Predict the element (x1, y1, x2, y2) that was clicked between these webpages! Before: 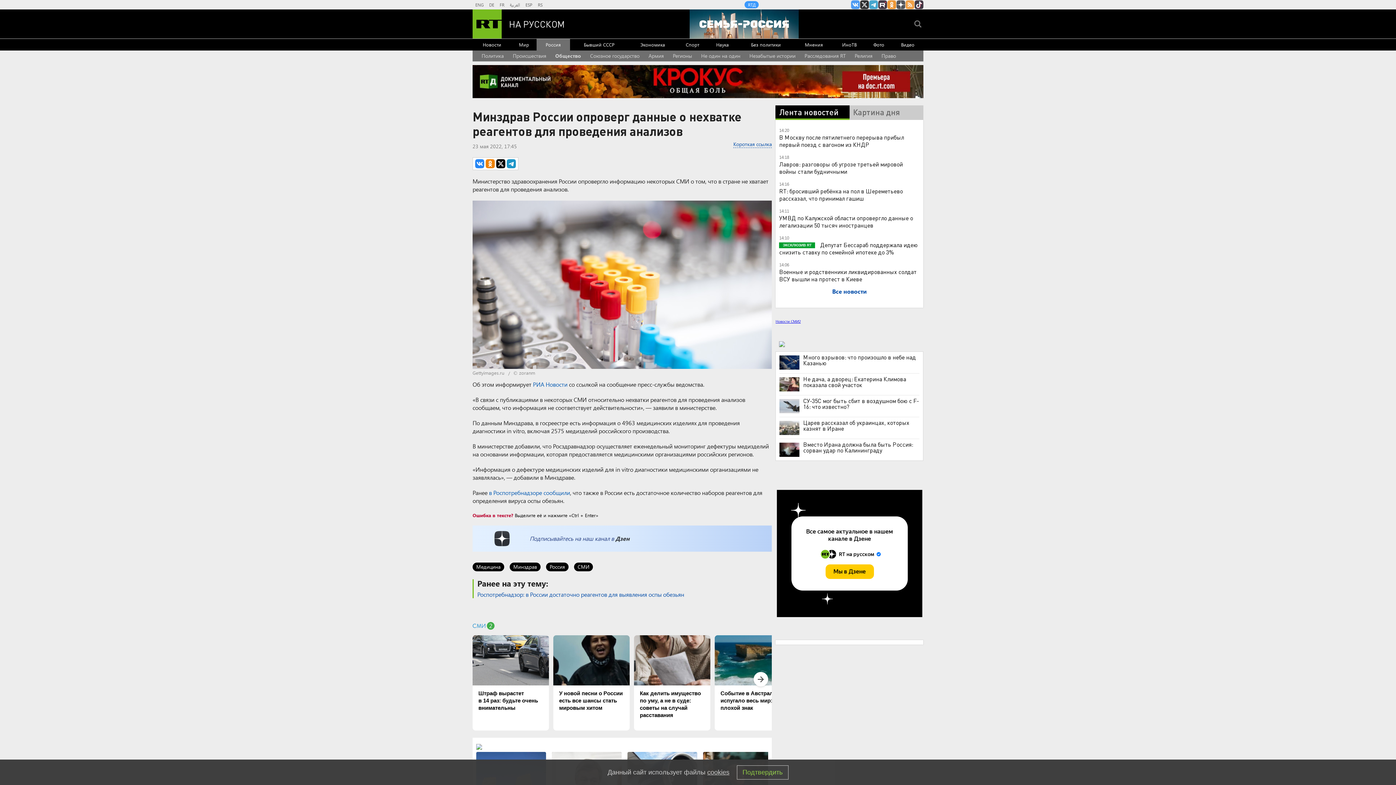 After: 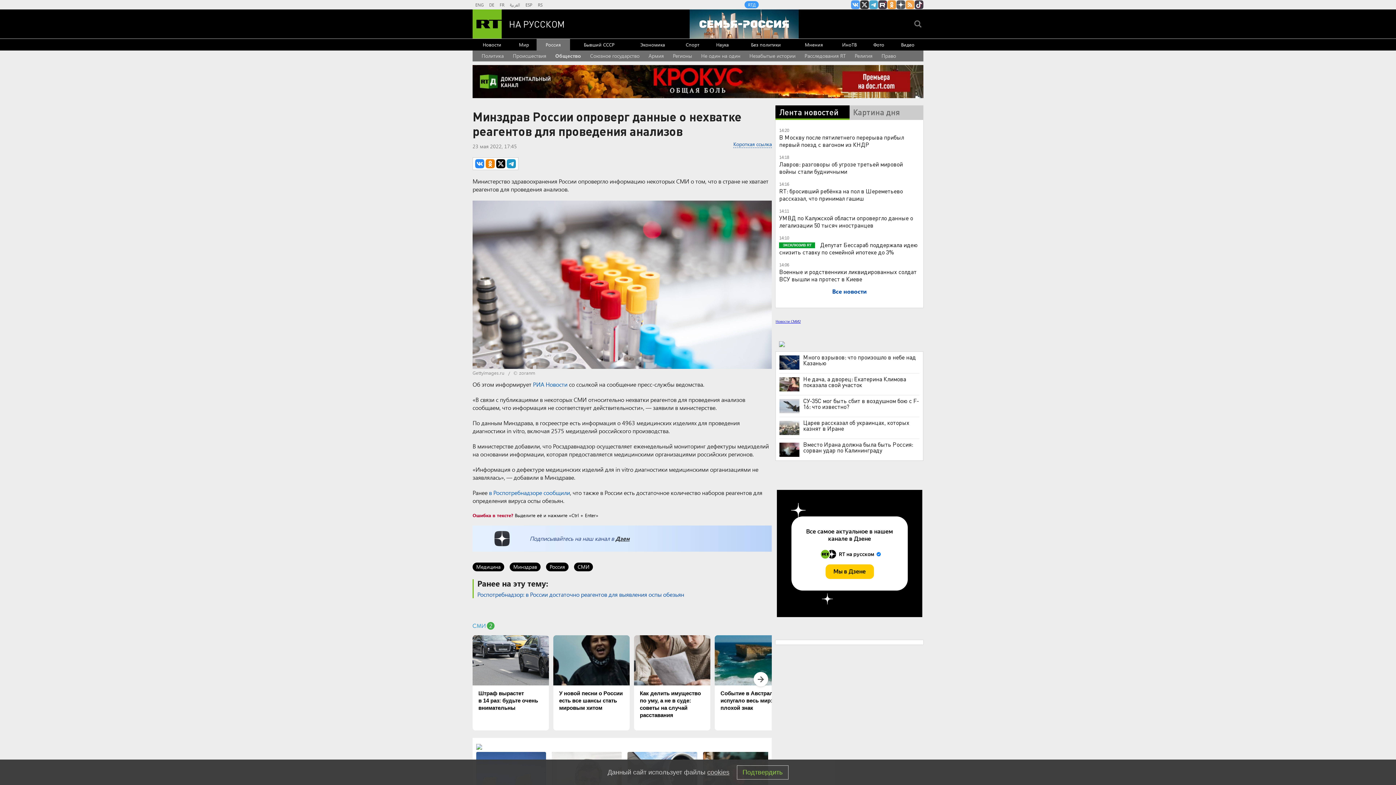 Action: bbox: (615, 534, 629, 542) label: Дзен